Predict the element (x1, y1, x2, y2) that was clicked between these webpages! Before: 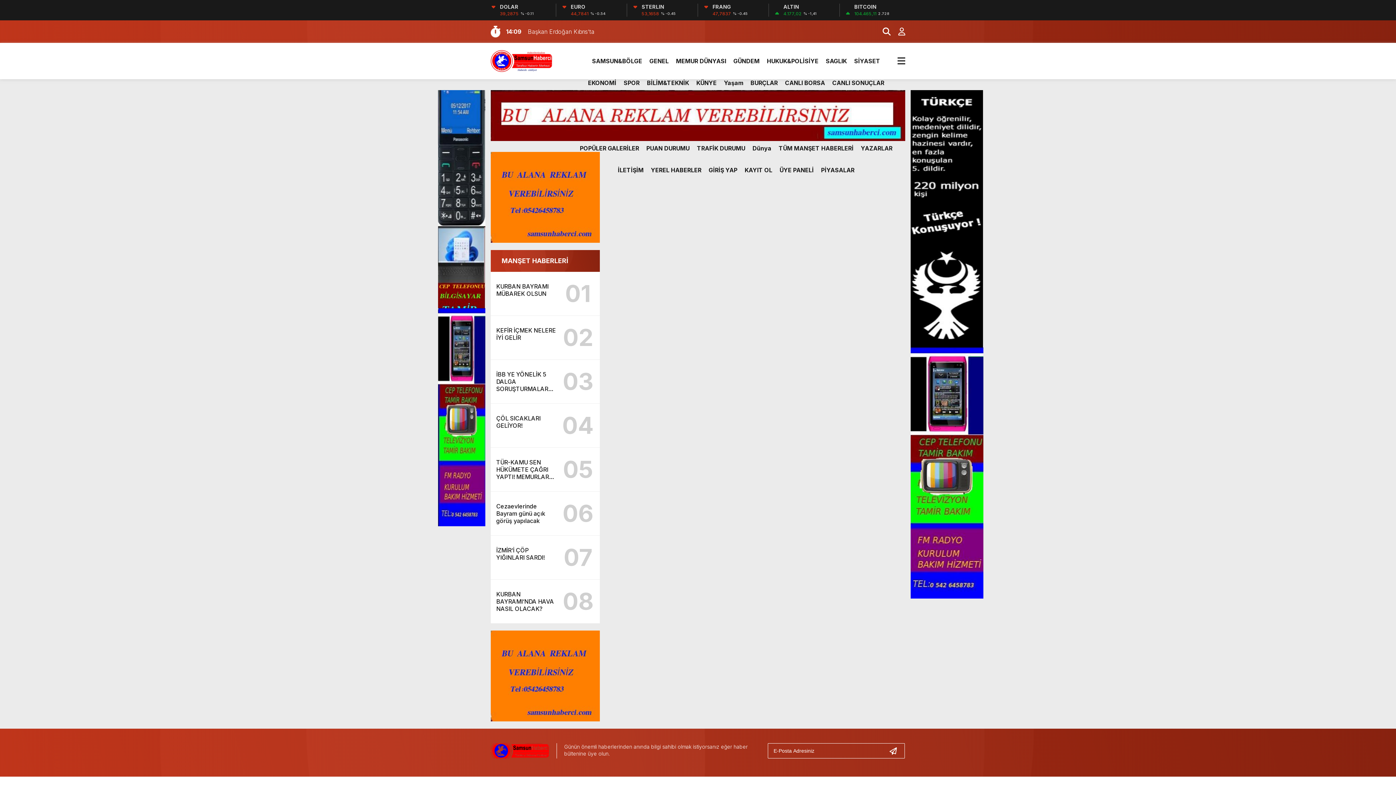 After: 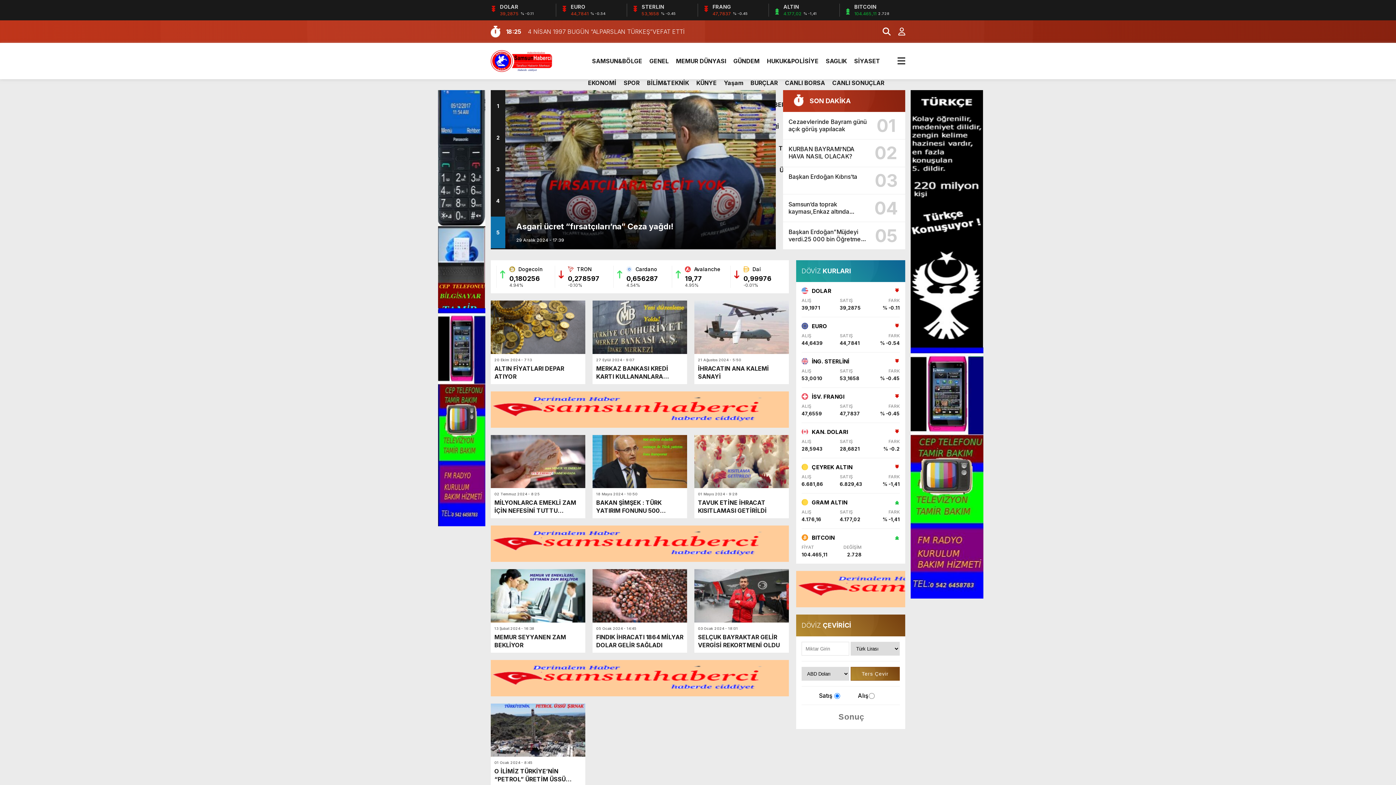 Action: bbox: (588, 72, 616, 93) label: EKONOMİ